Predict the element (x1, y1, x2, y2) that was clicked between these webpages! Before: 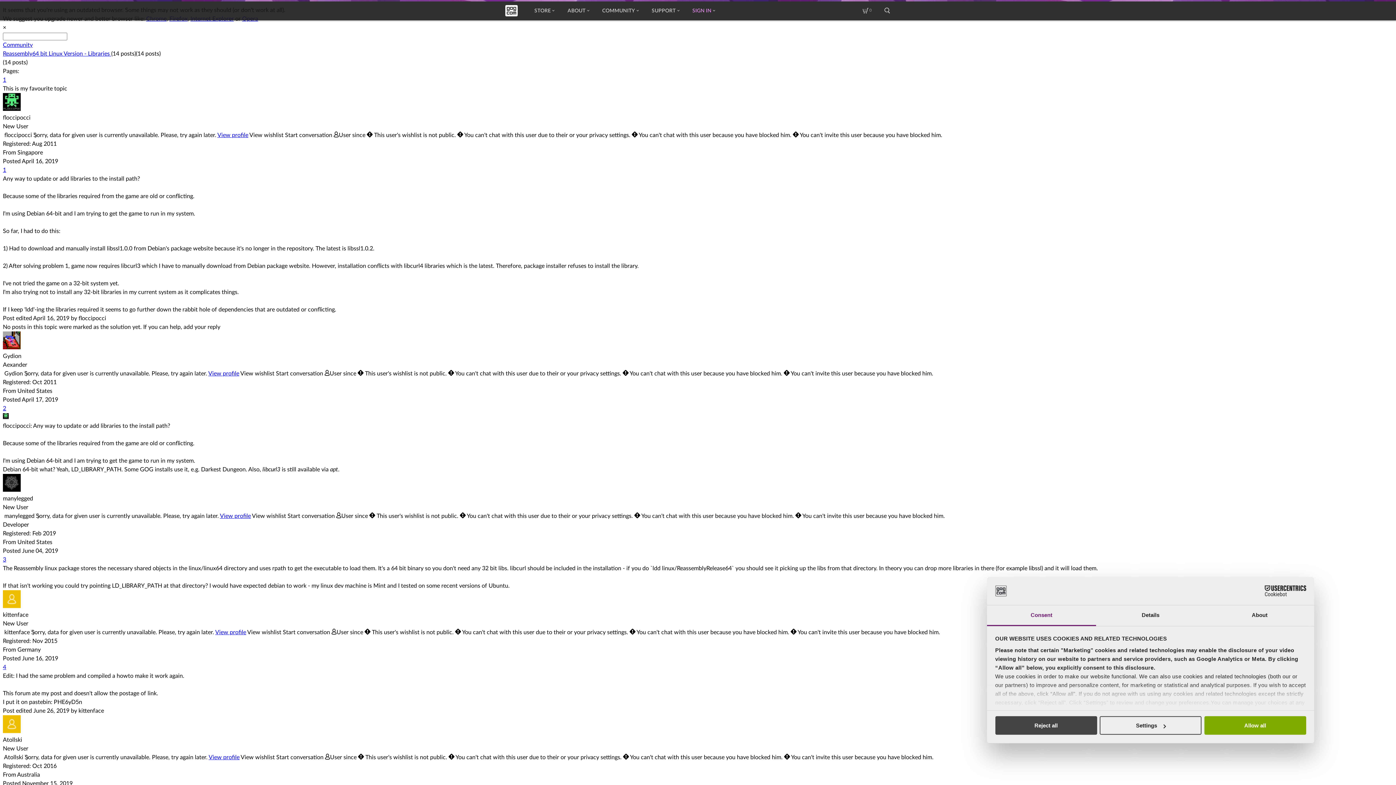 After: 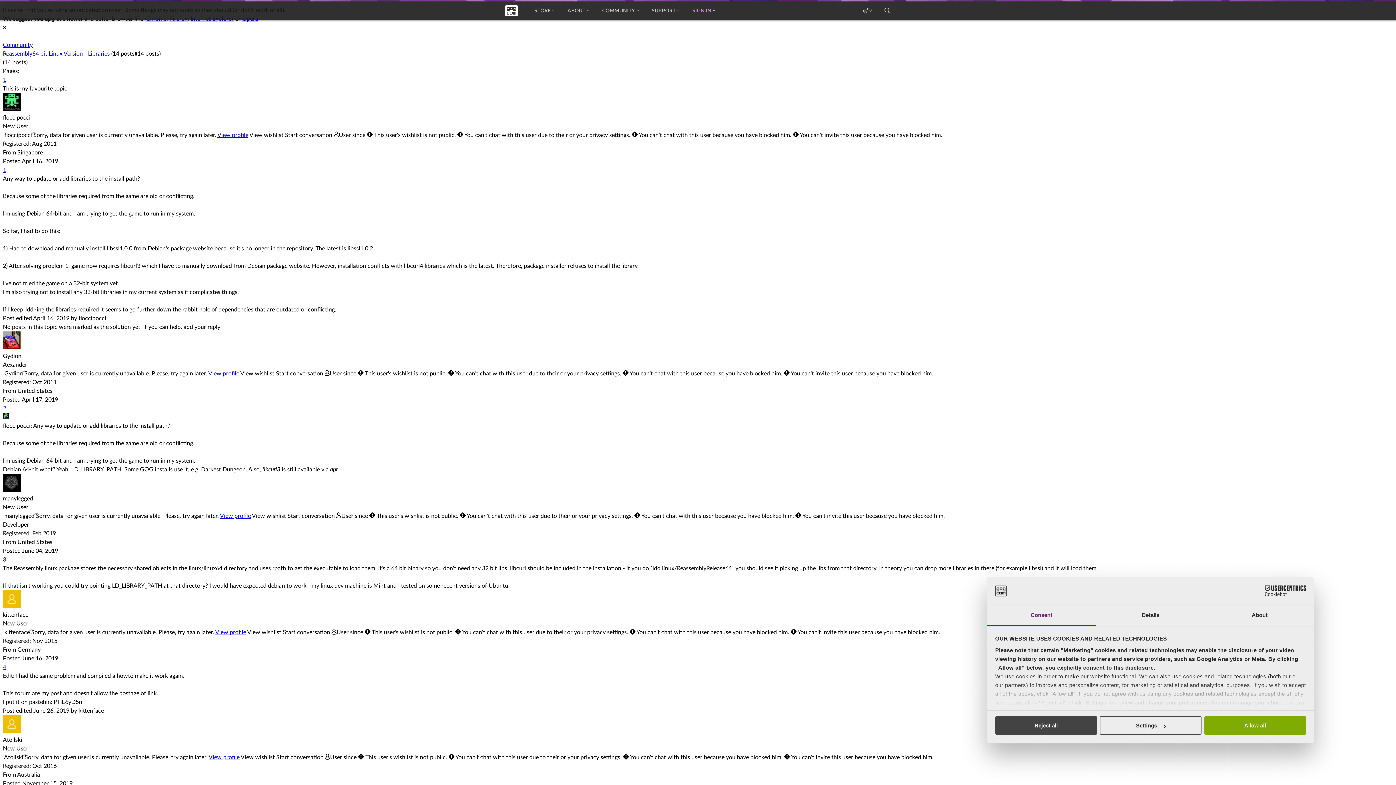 Action: bbox: (987, 605, 1096, 626) label: Consent